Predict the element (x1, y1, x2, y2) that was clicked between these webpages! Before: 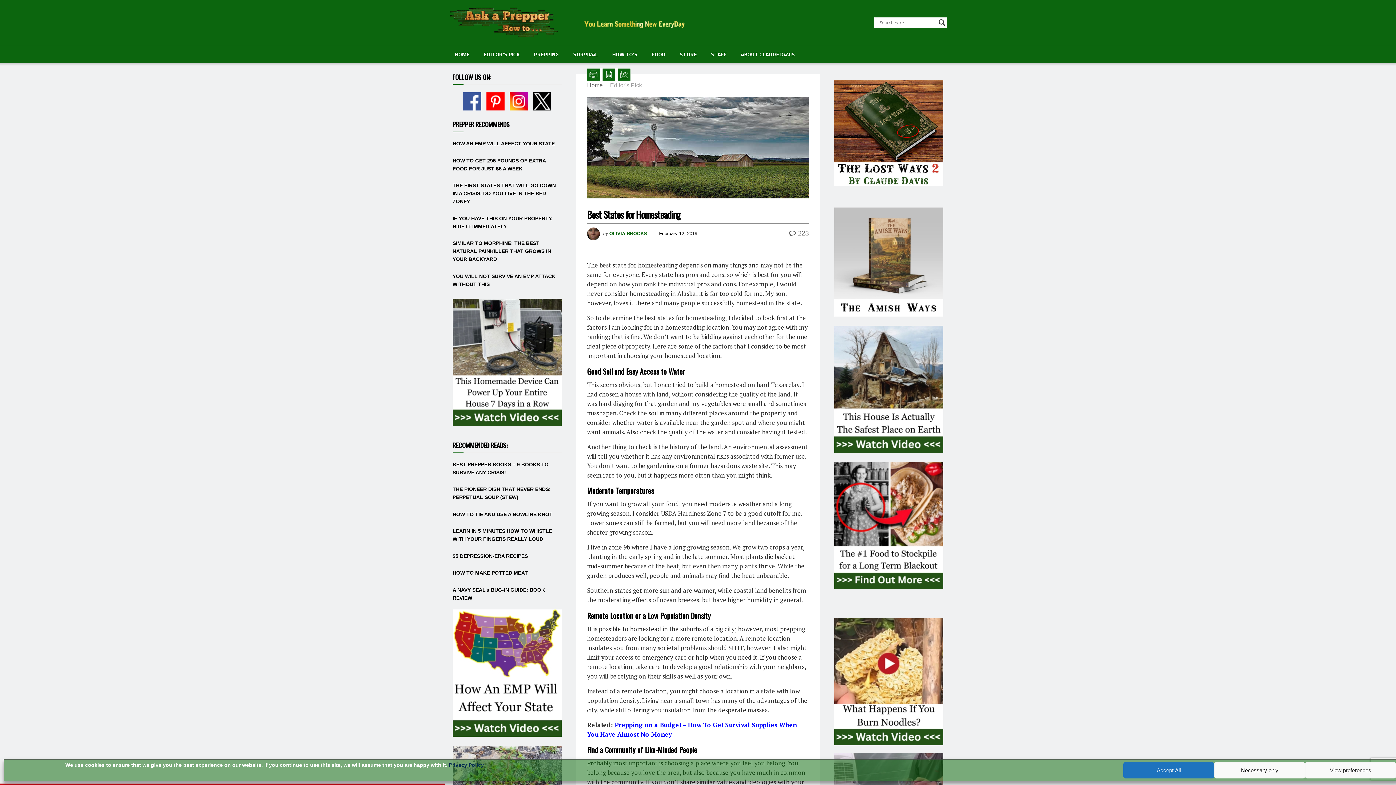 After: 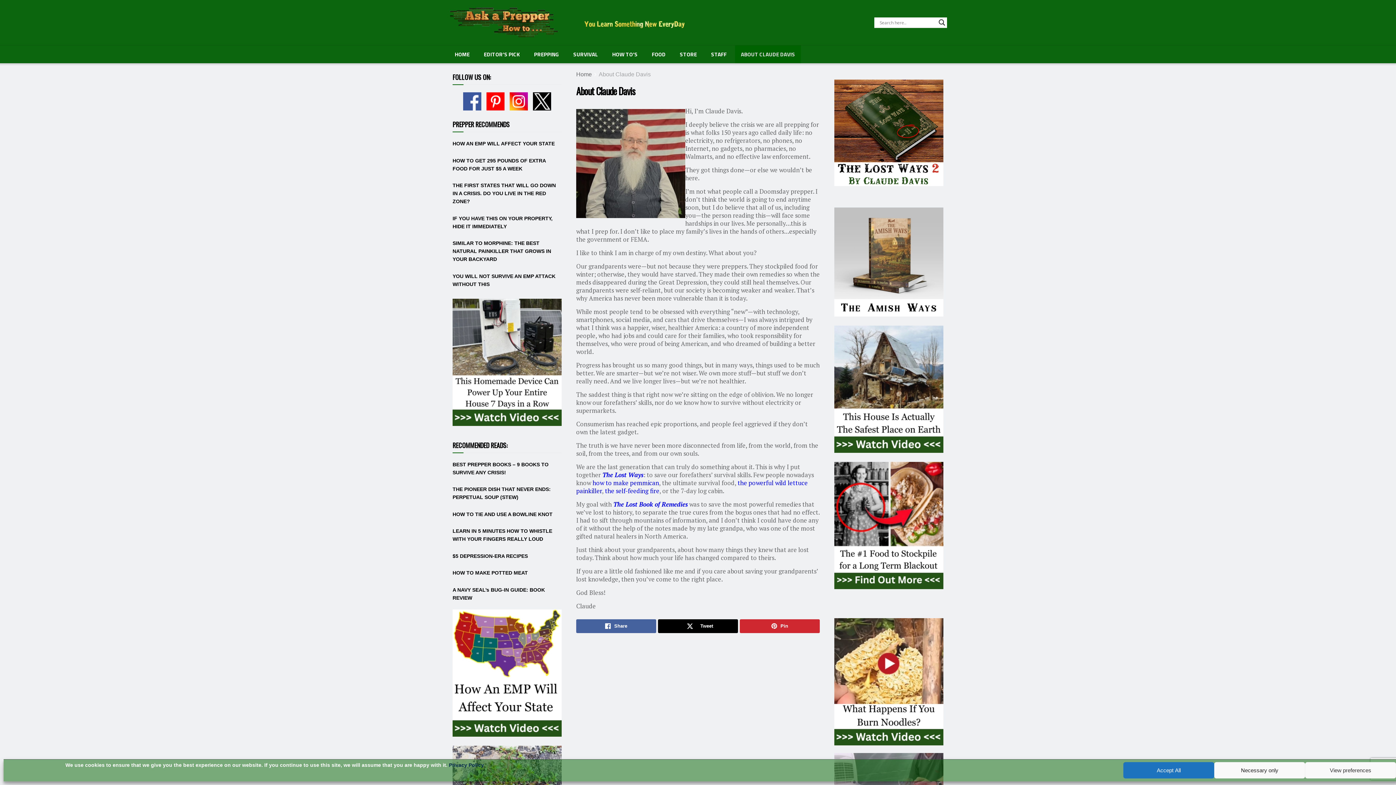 Action: label: ABOUT CLAUDE DAVIS bbox: (735, 45, 801, 63)